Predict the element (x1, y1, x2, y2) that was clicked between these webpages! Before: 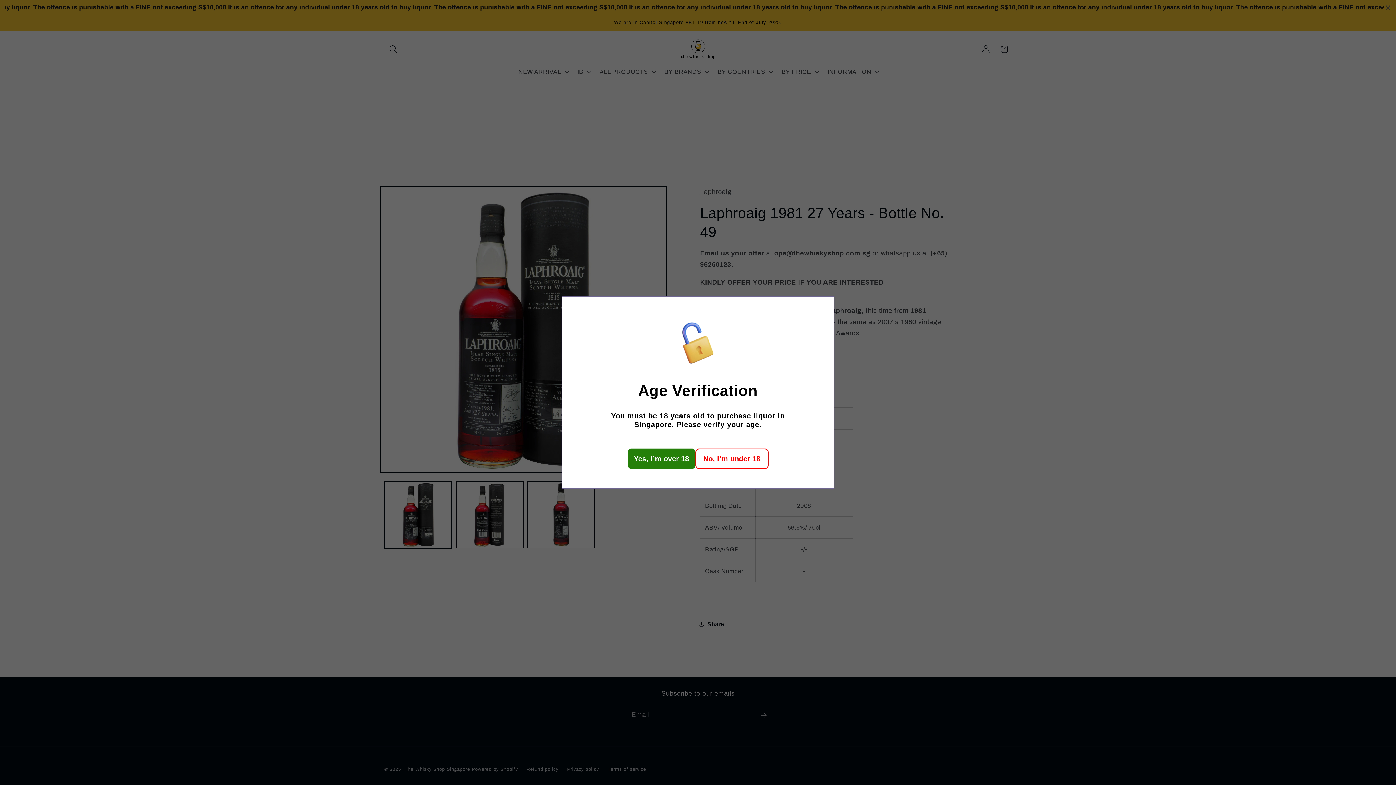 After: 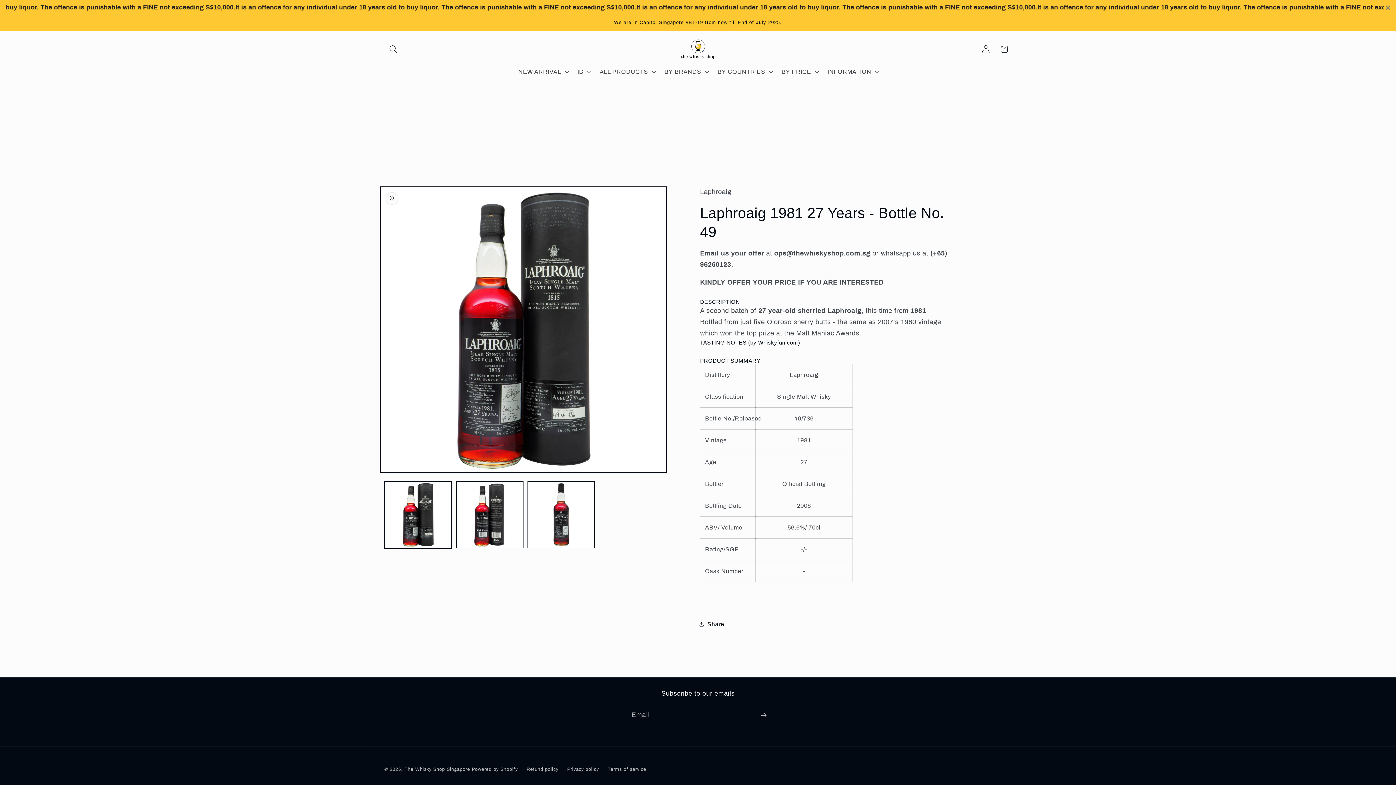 Action: label: Yes, I’m over 18 bbox: (627, 448, 695, 469)